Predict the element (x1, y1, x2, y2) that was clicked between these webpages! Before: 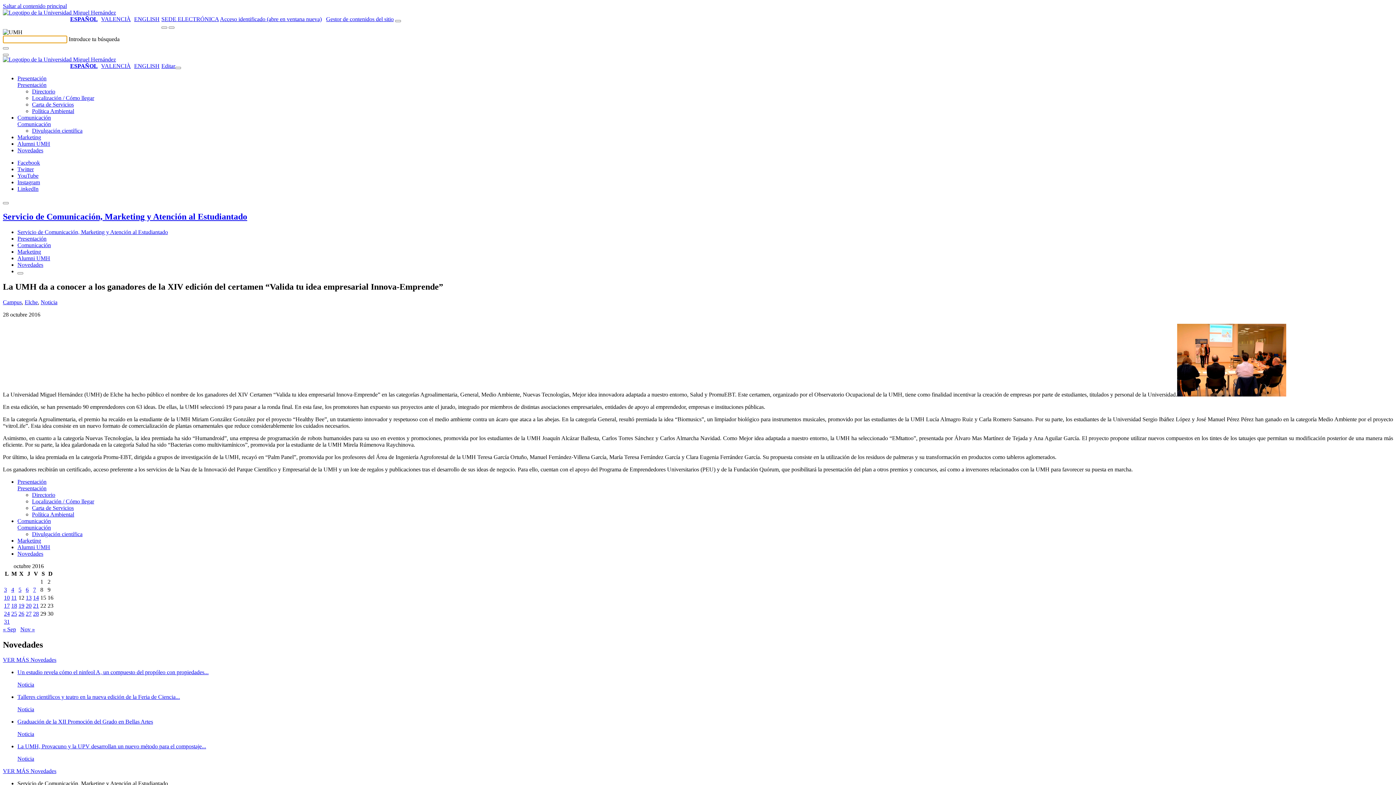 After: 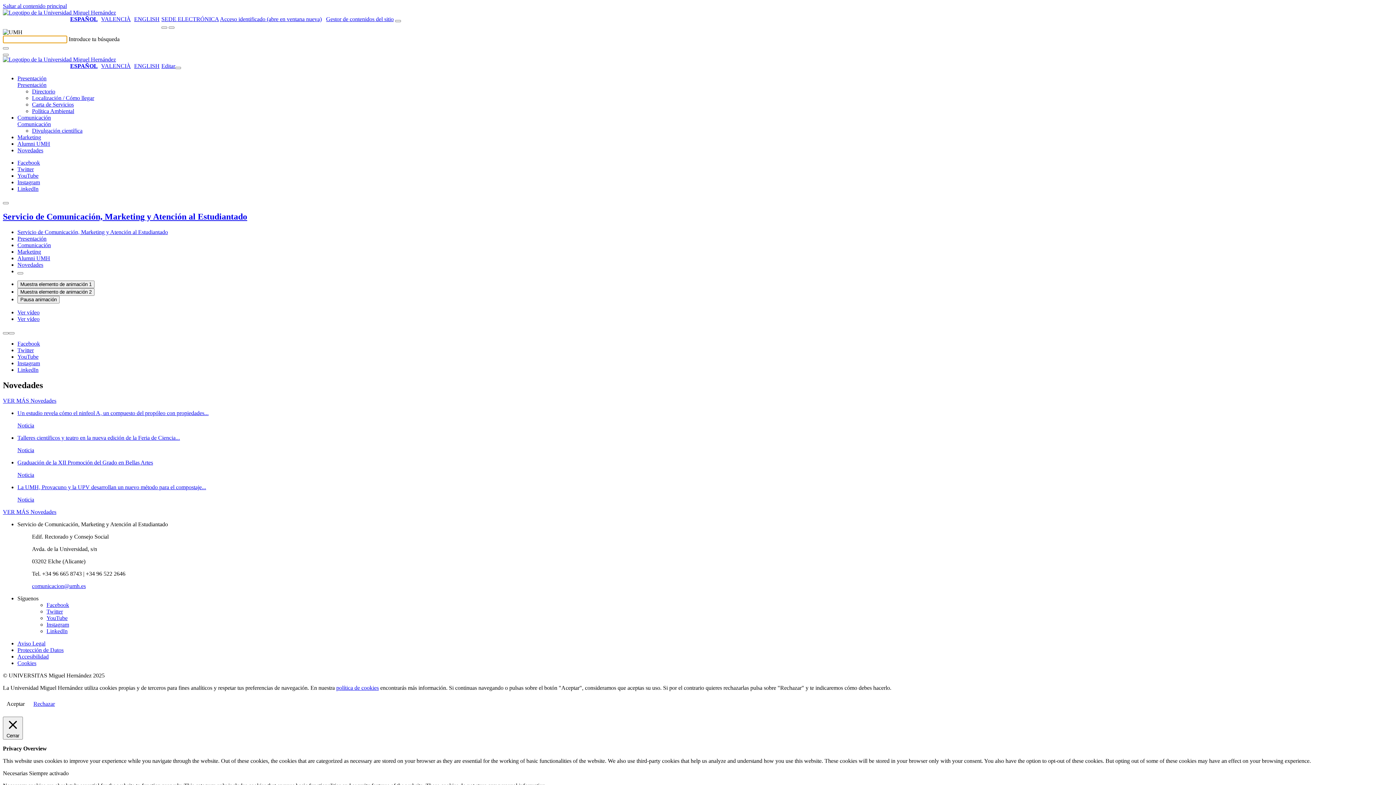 Action: label: Servicio de Comunicación, Marketing y Atención al Estudiantado bbox: (17, 229, 168, 235)